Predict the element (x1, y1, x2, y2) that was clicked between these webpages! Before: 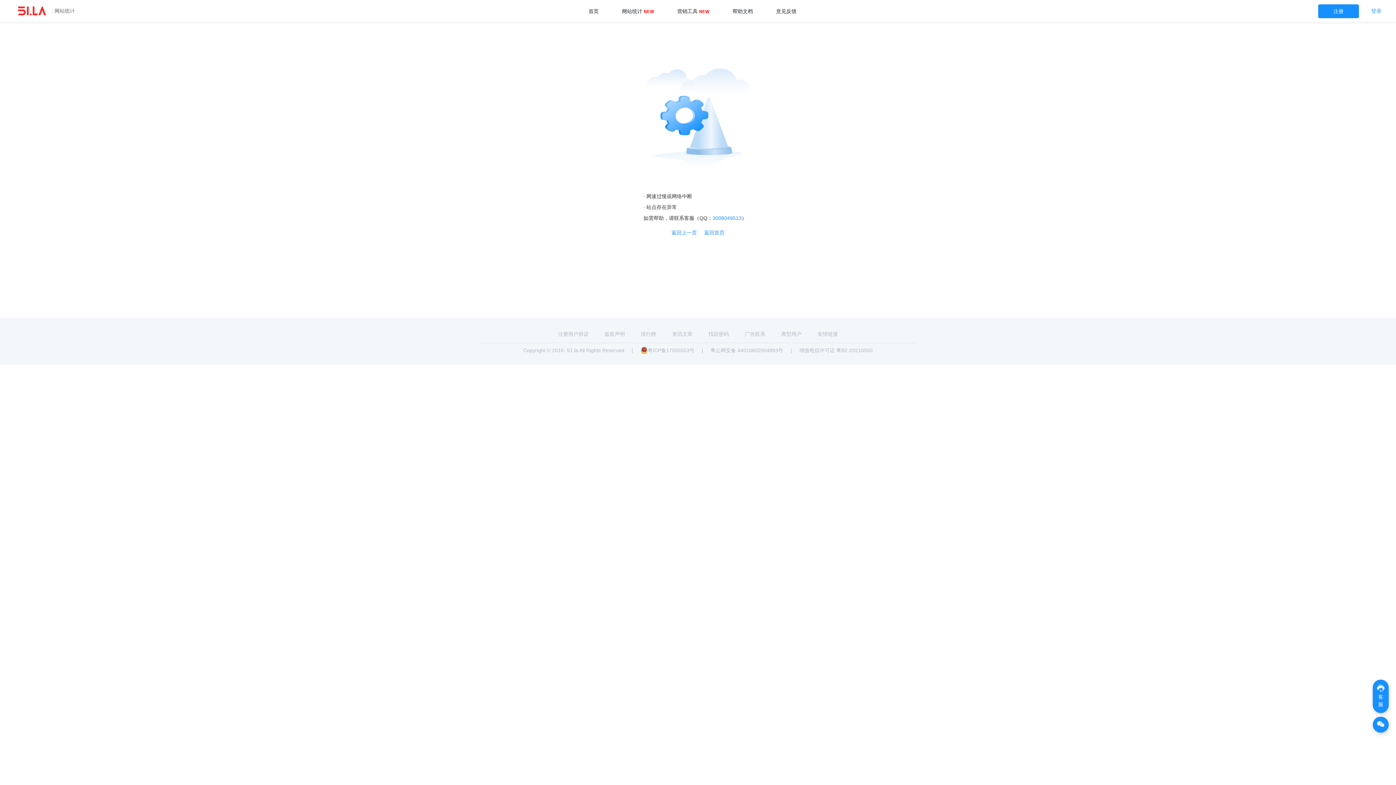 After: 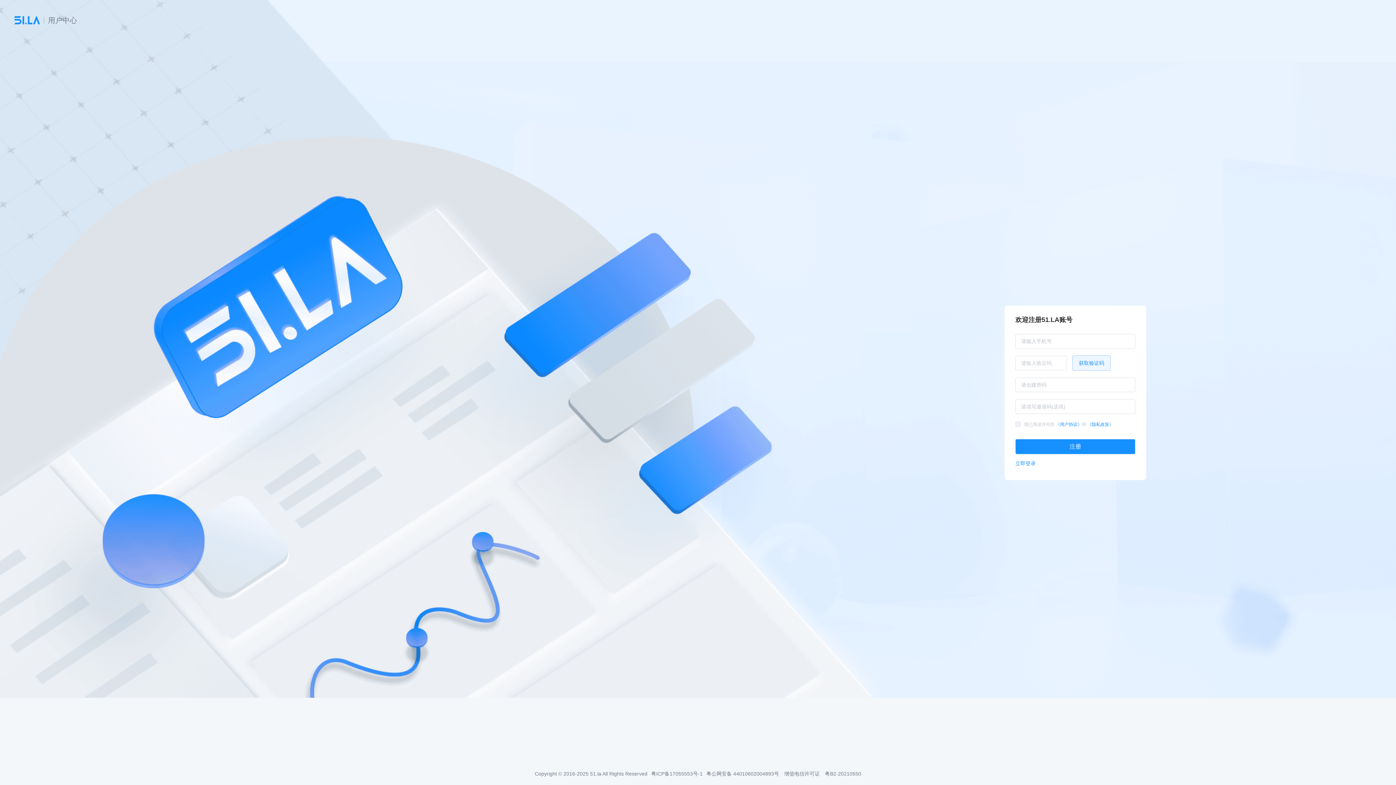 Action: bbox: (1318, 4, 1359, 18) label: 注册